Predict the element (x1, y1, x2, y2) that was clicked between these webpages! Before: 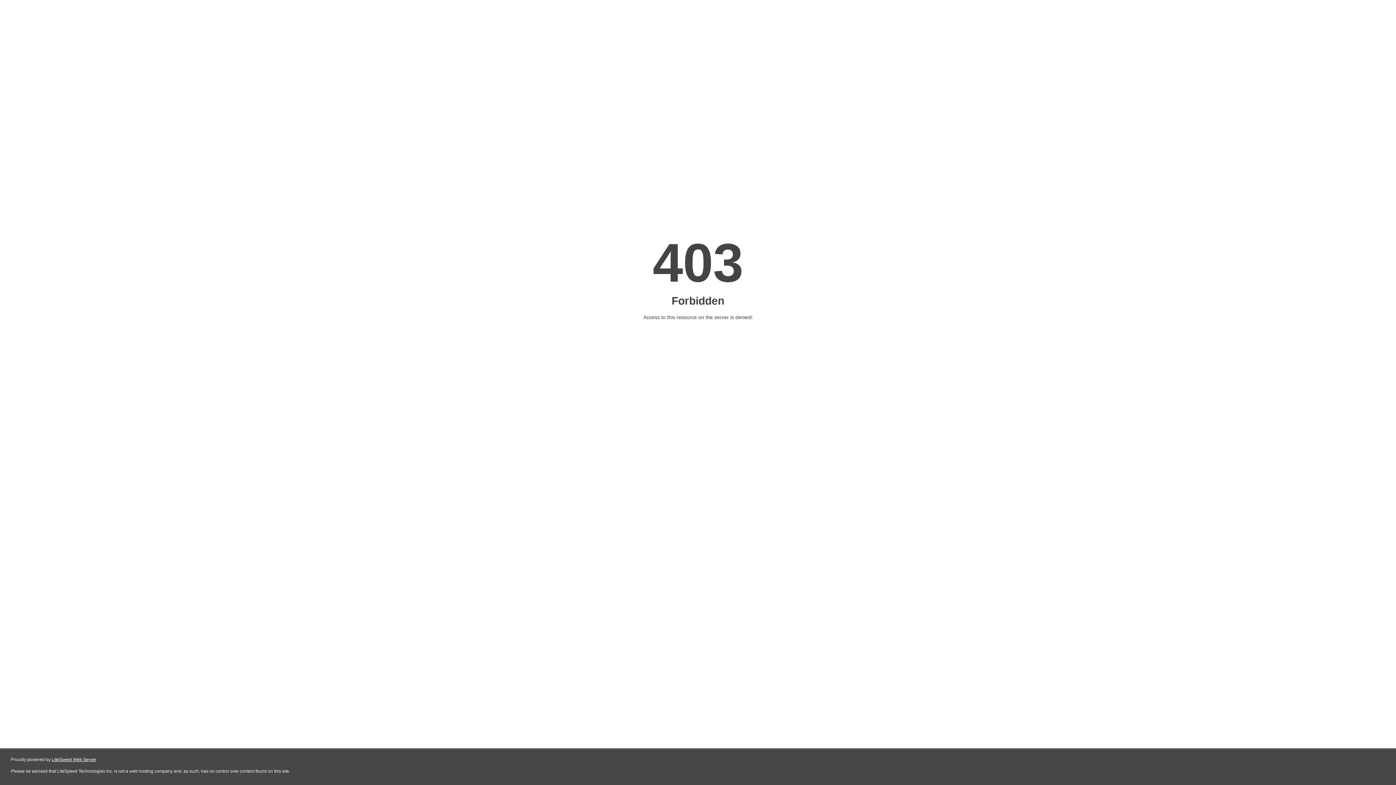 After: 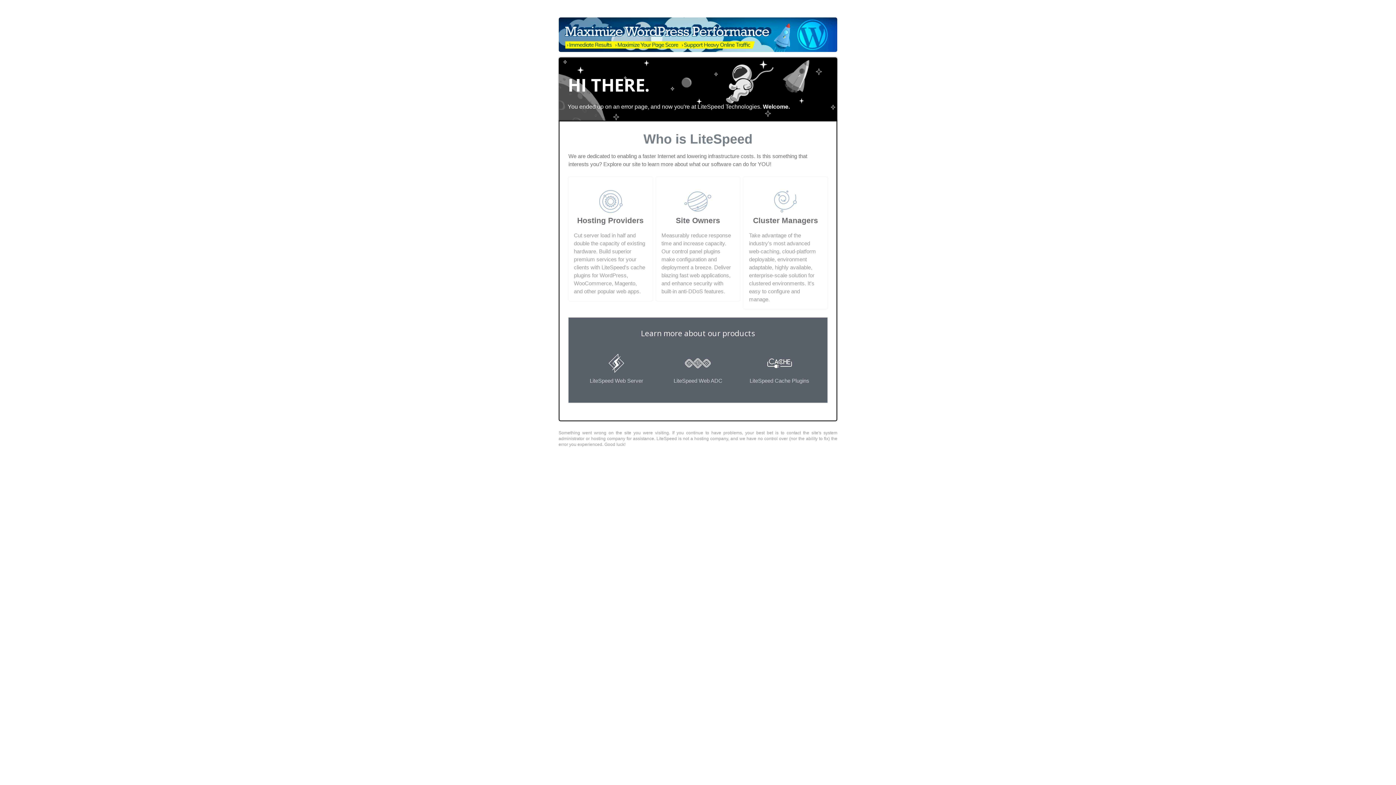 Action: label: LiteSpeed Web Server bbox: (51, 757, 96, 762)